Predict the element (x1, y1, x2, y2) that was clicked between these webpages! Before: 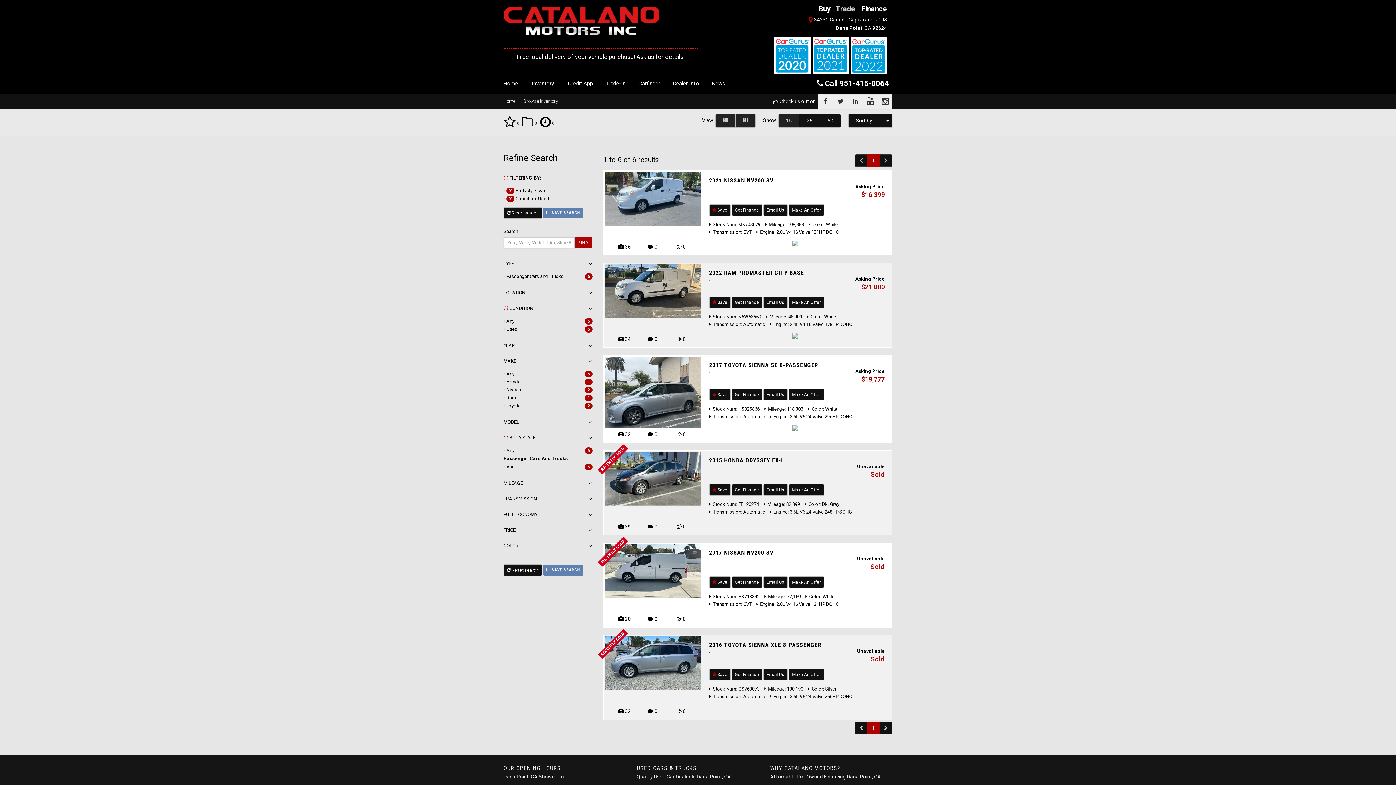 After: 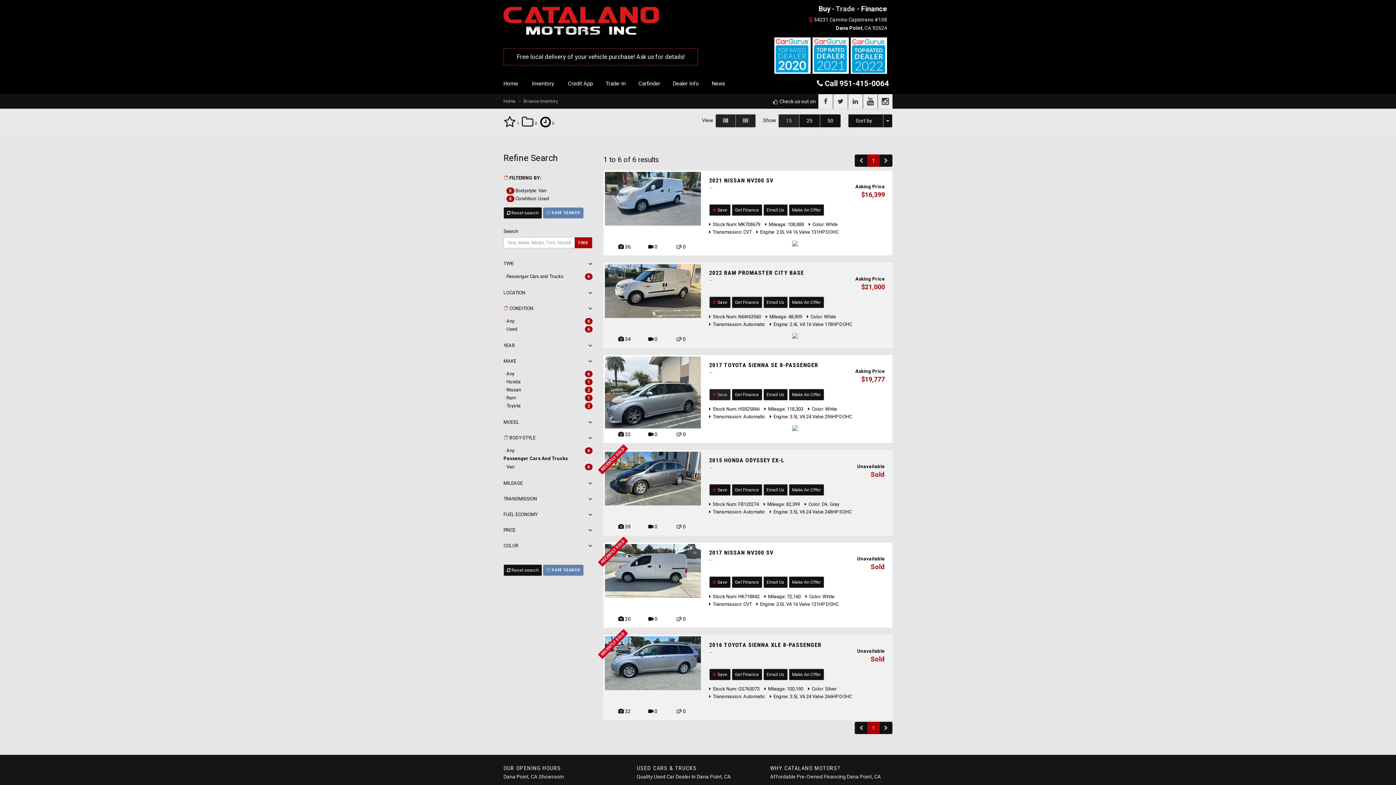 Action: label: save this vehicle bbox: (709, 389, 730, 400)